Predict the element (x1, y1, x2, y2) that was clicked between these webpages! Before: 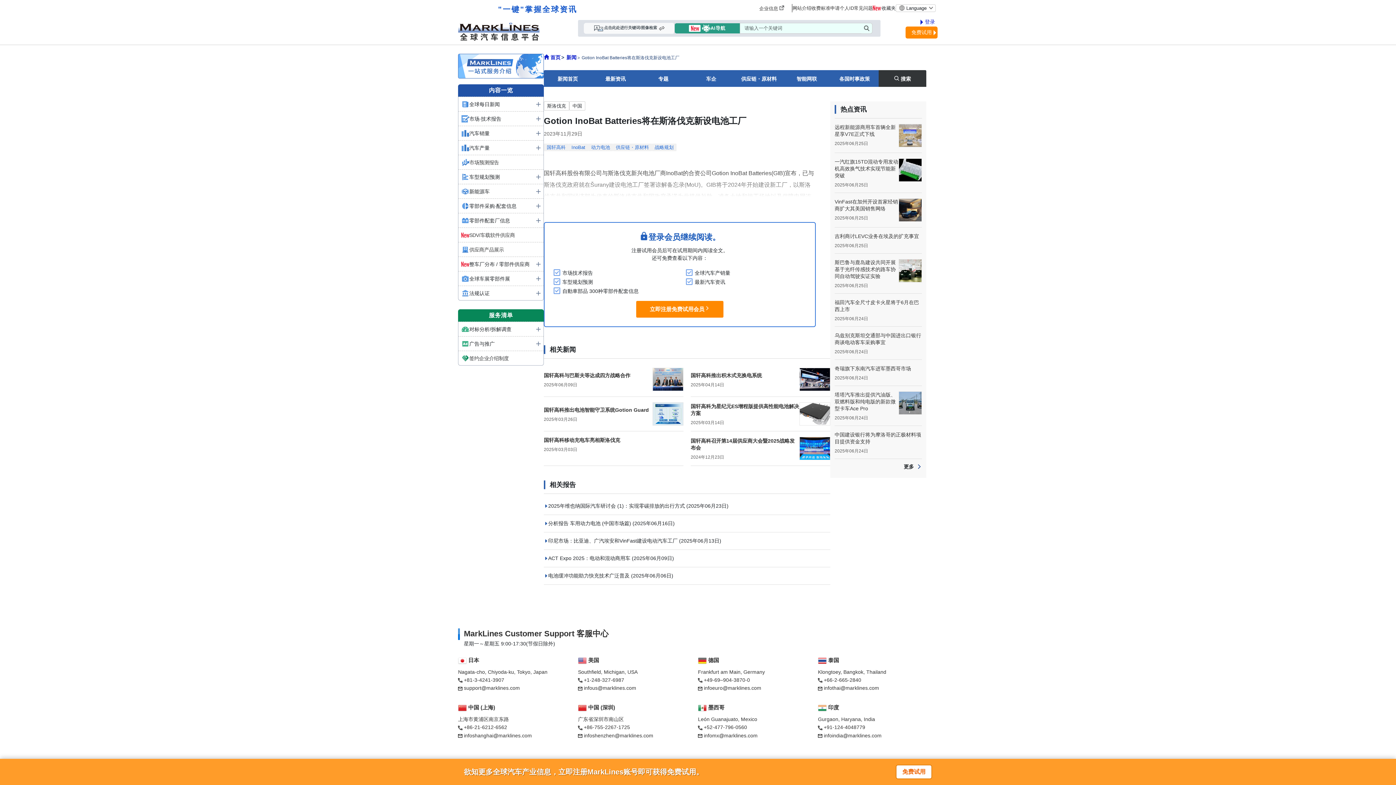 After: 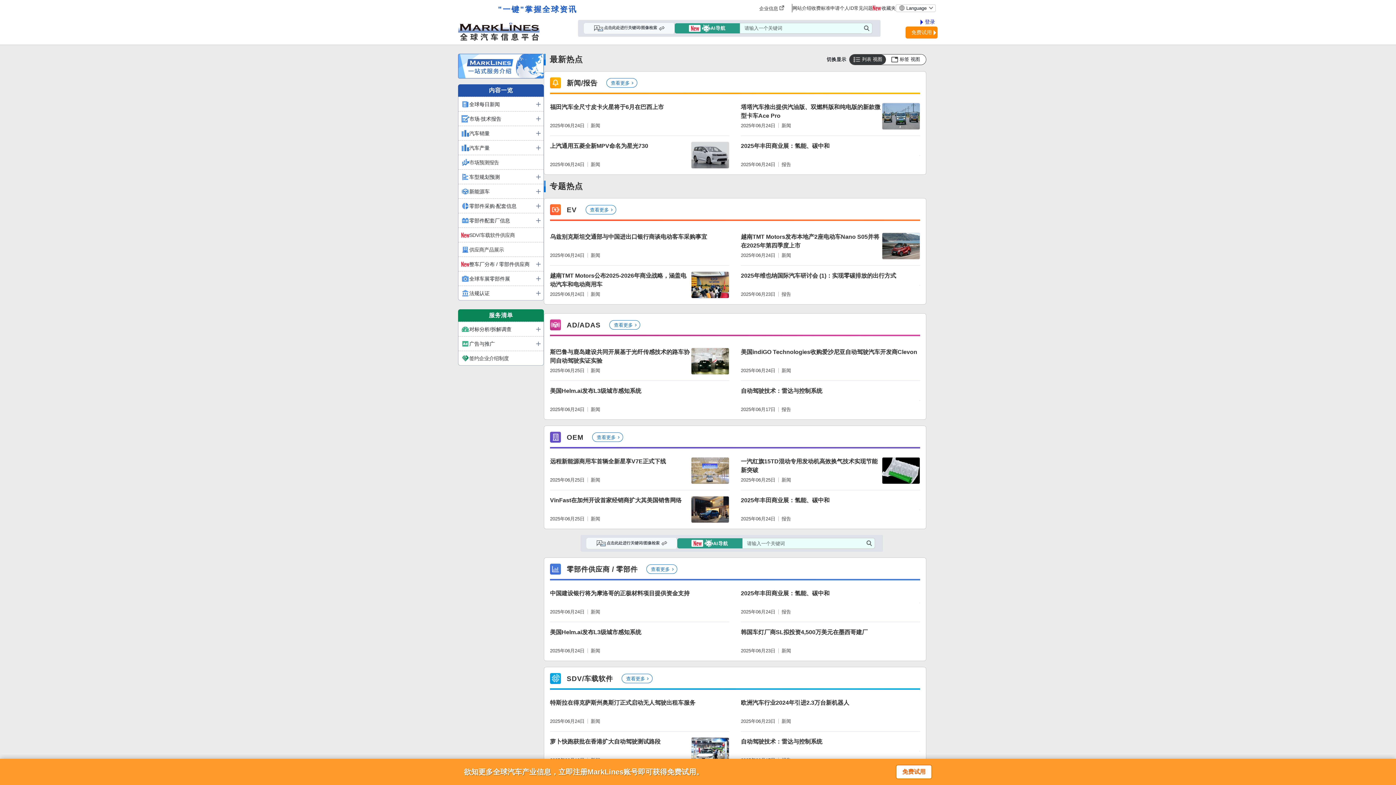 Action: bbox: (544, 54, 560, 60) label:  首页